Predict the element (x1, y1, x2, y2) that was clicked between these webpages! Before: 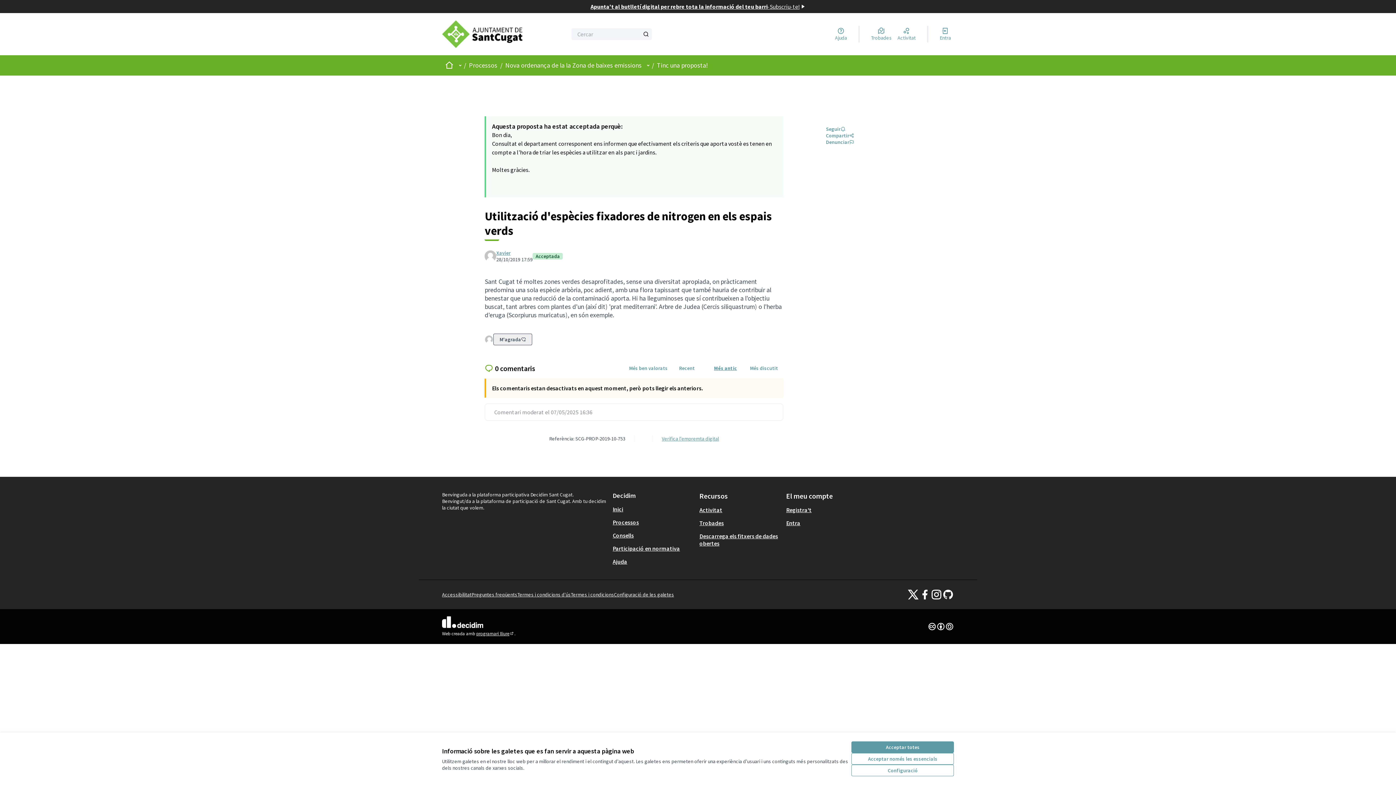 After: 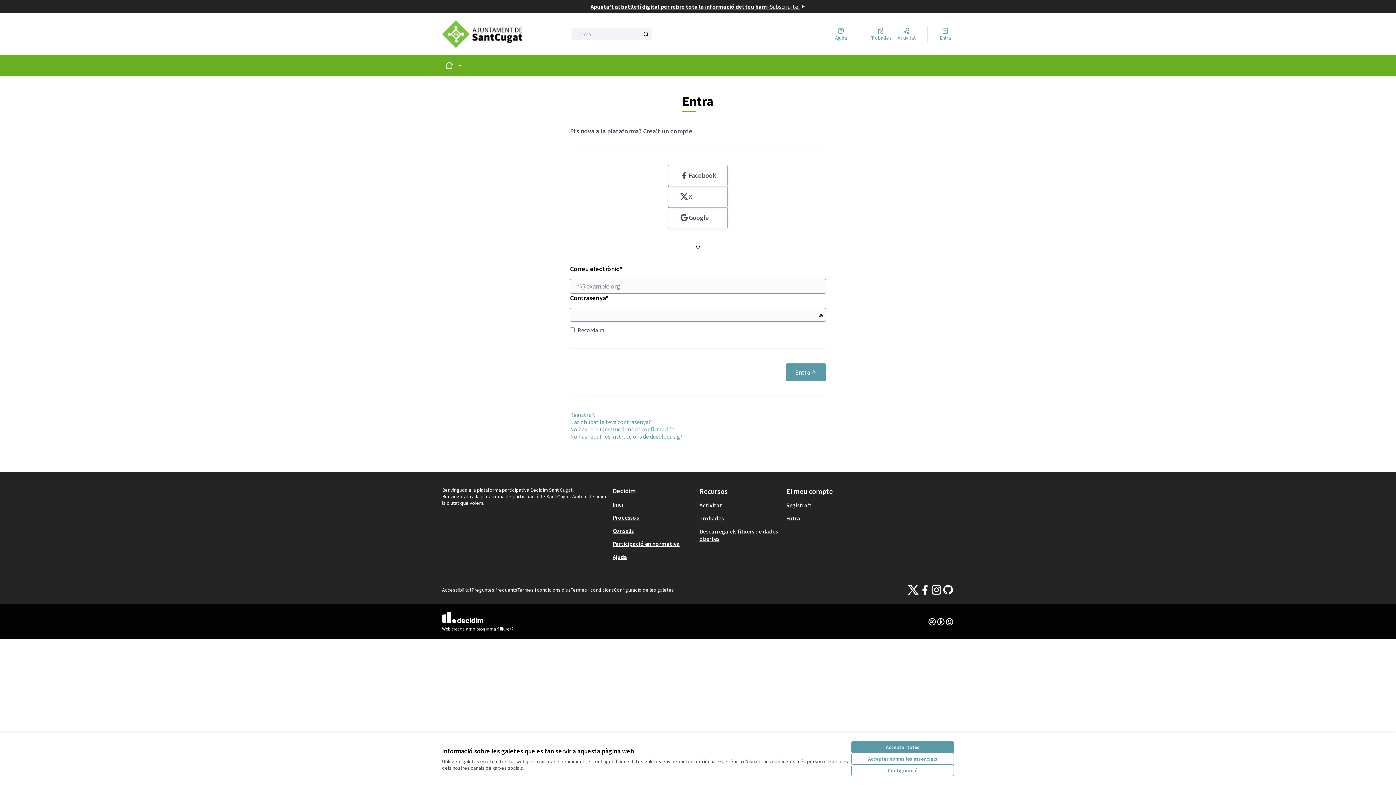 Action: label: Entra bbox: (937, 25, 954, 42)